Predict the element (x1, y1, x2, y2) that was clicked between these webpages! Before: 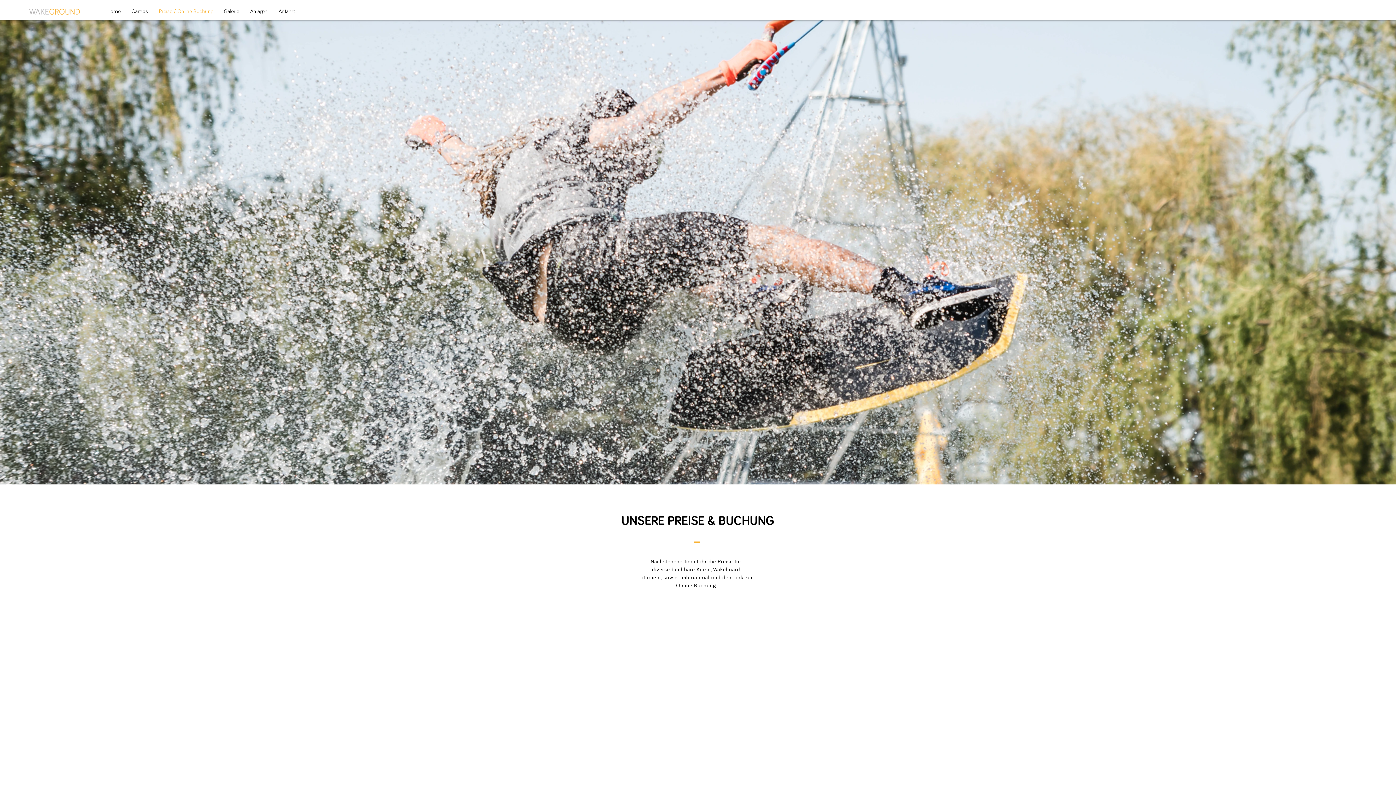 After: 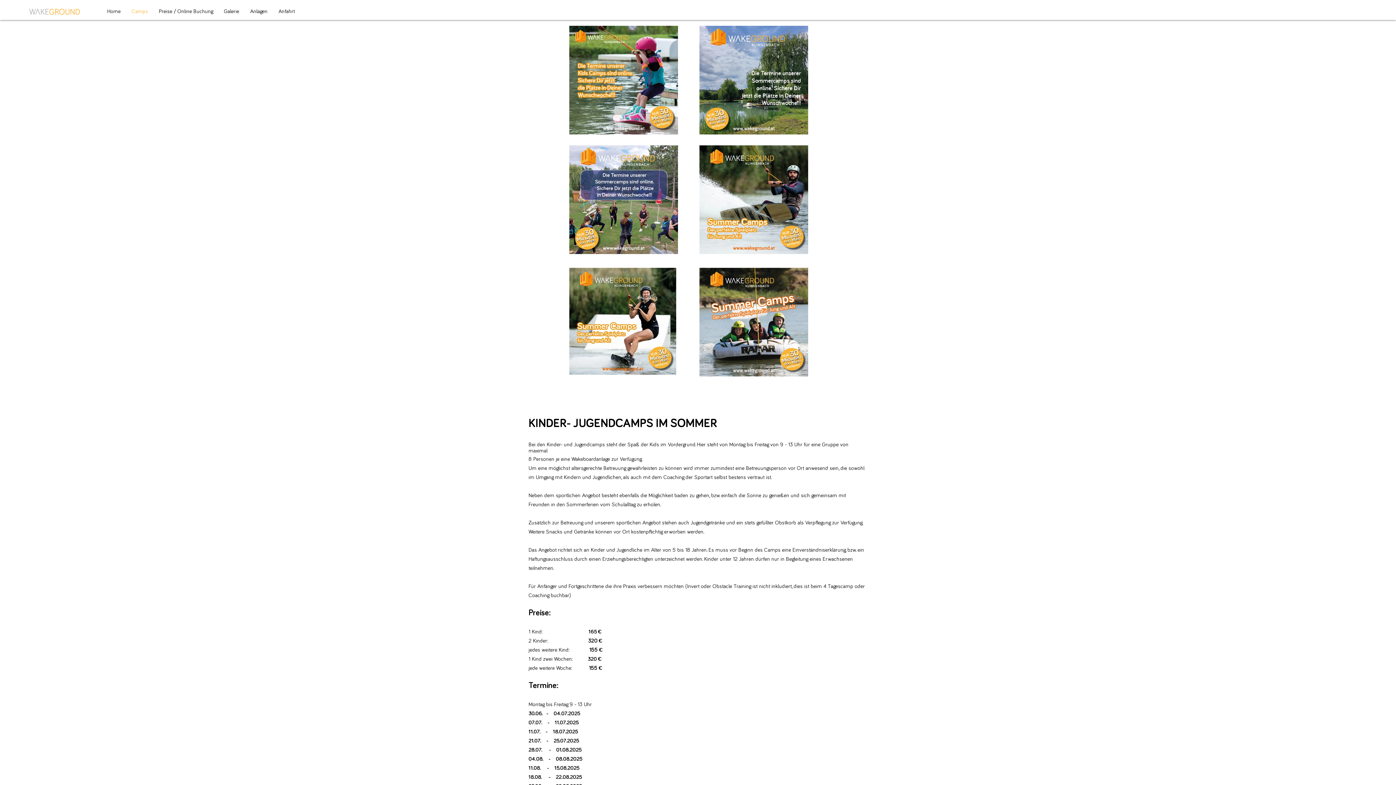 Action: label: Camps bbox: (126, 5, 153, 17)